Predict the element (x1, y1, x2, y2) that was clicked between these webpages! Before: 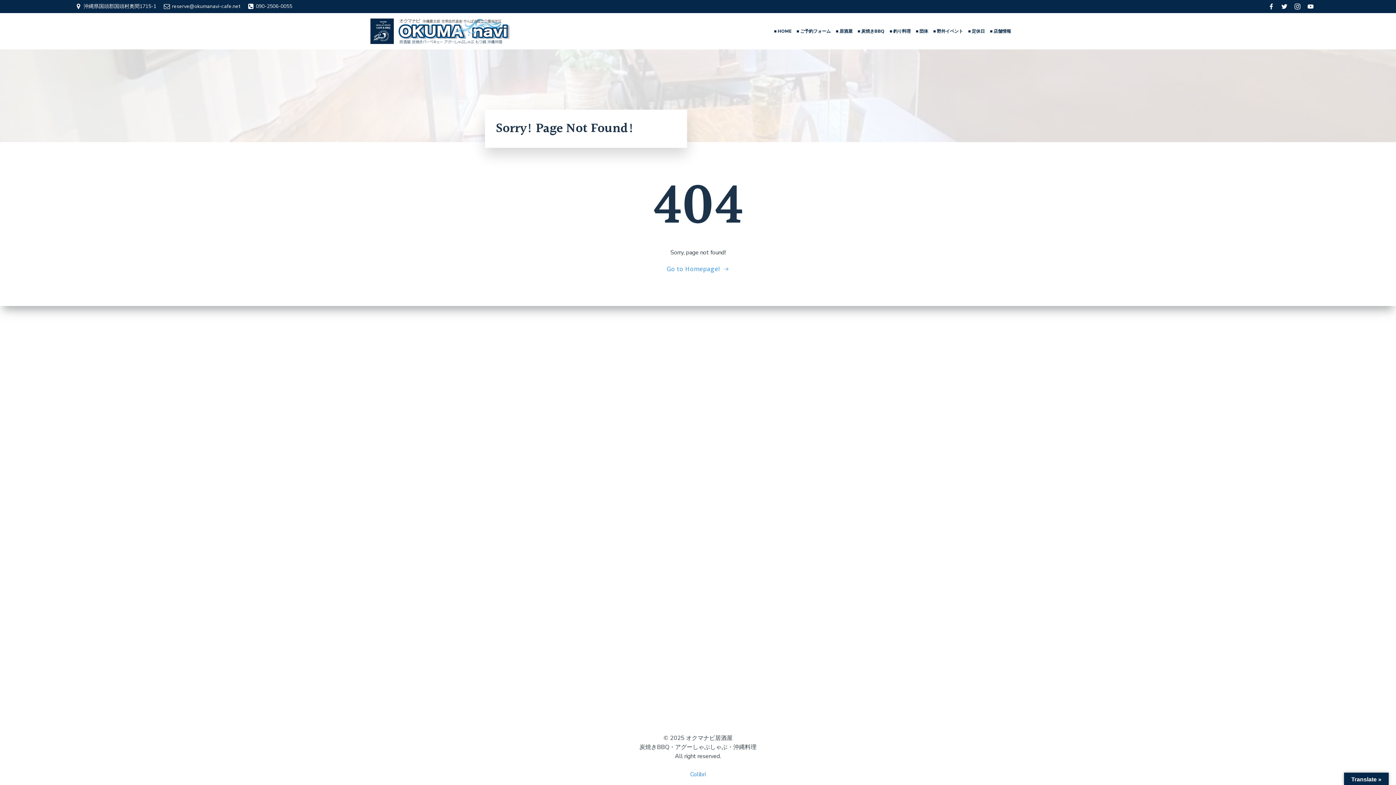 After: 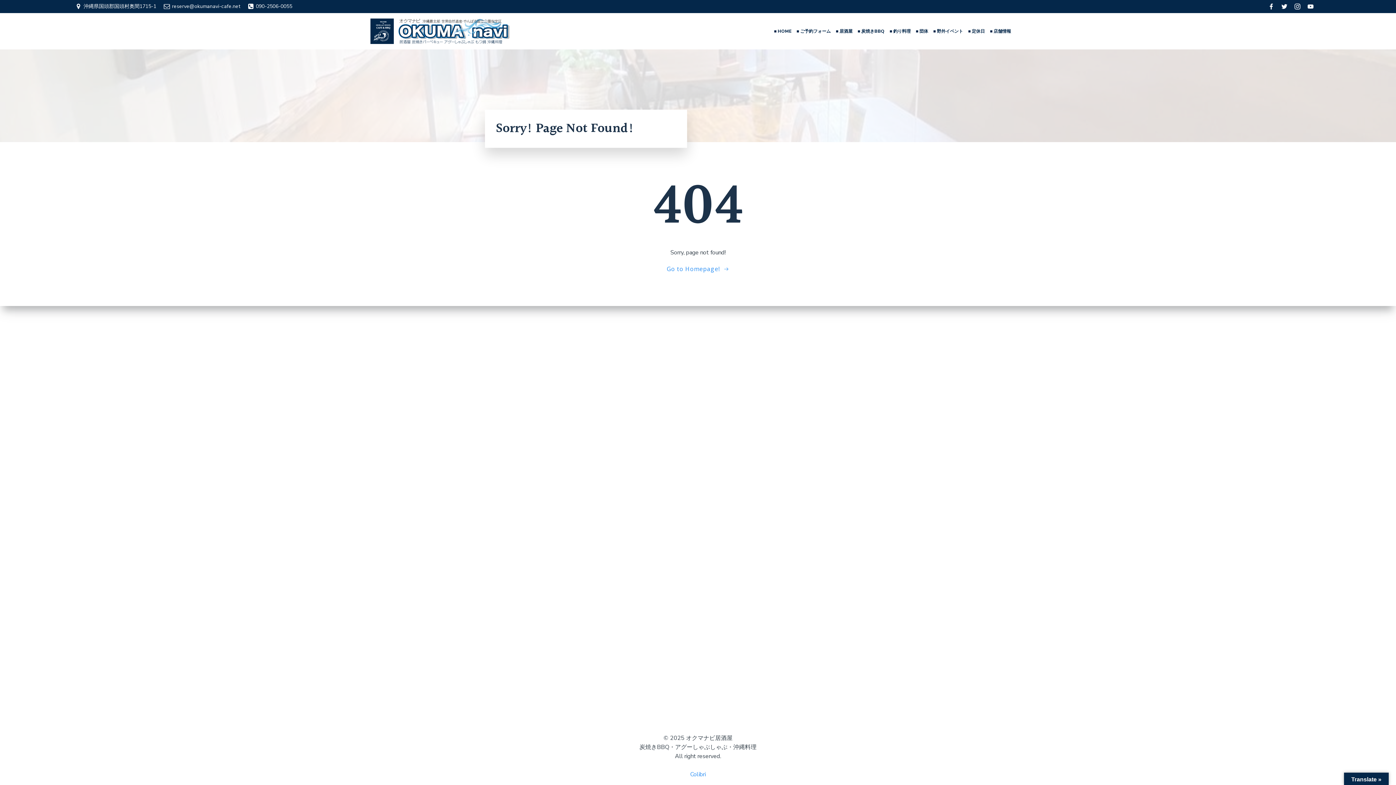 Action: label: reserve@okumanavi-cafe.net
 bbox: (163, 2, 240, 9)